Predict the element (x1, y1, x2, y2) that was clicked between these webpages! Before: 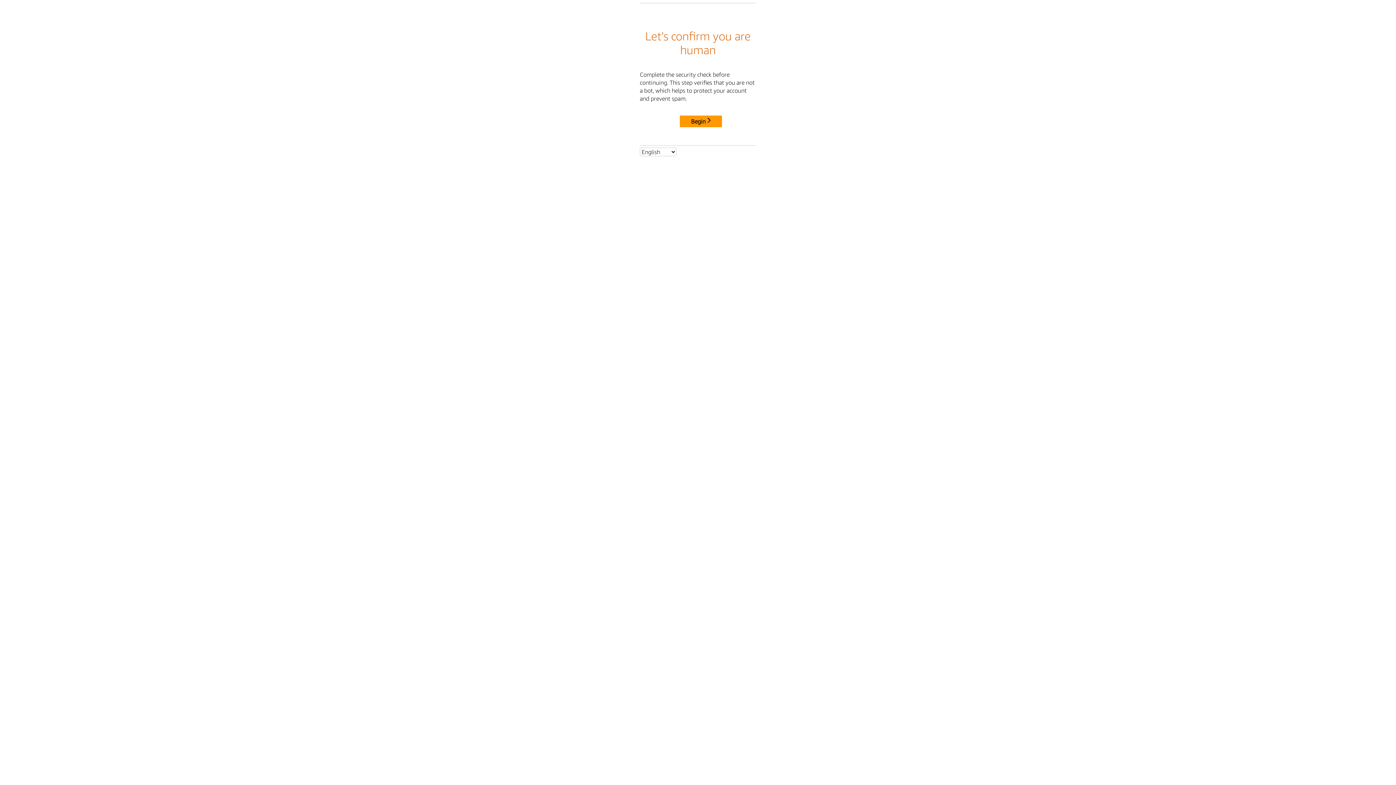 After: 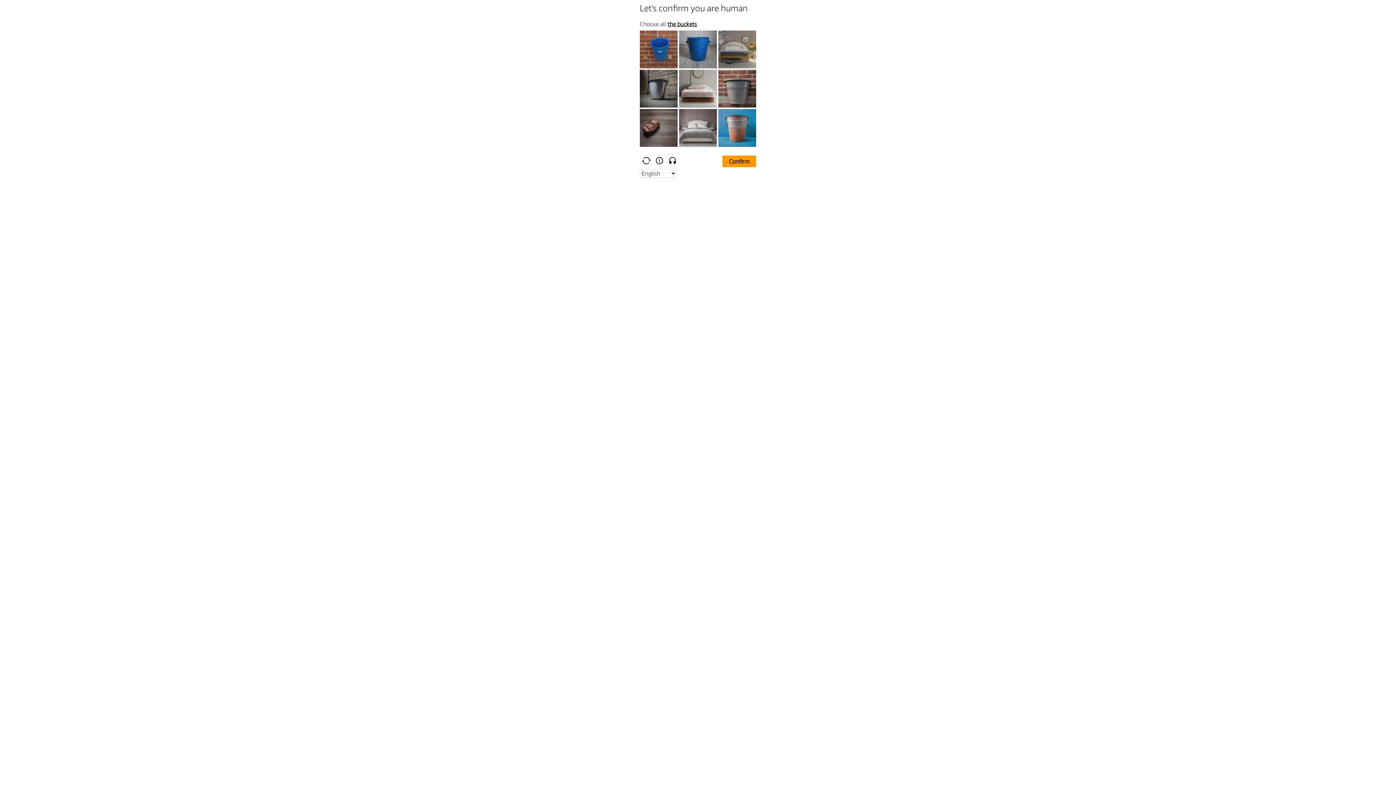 Action: bbox: (680, 115, 722, 127) label: Begin